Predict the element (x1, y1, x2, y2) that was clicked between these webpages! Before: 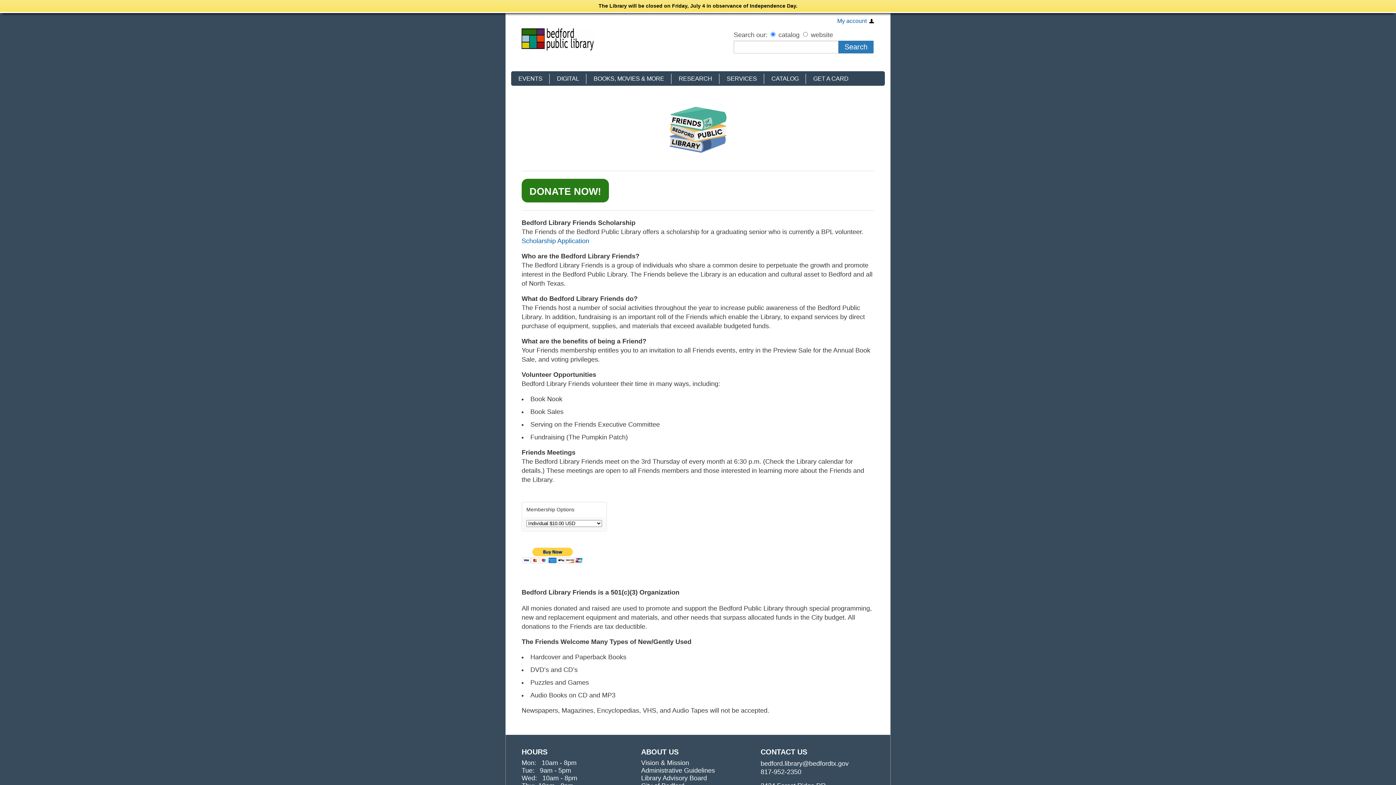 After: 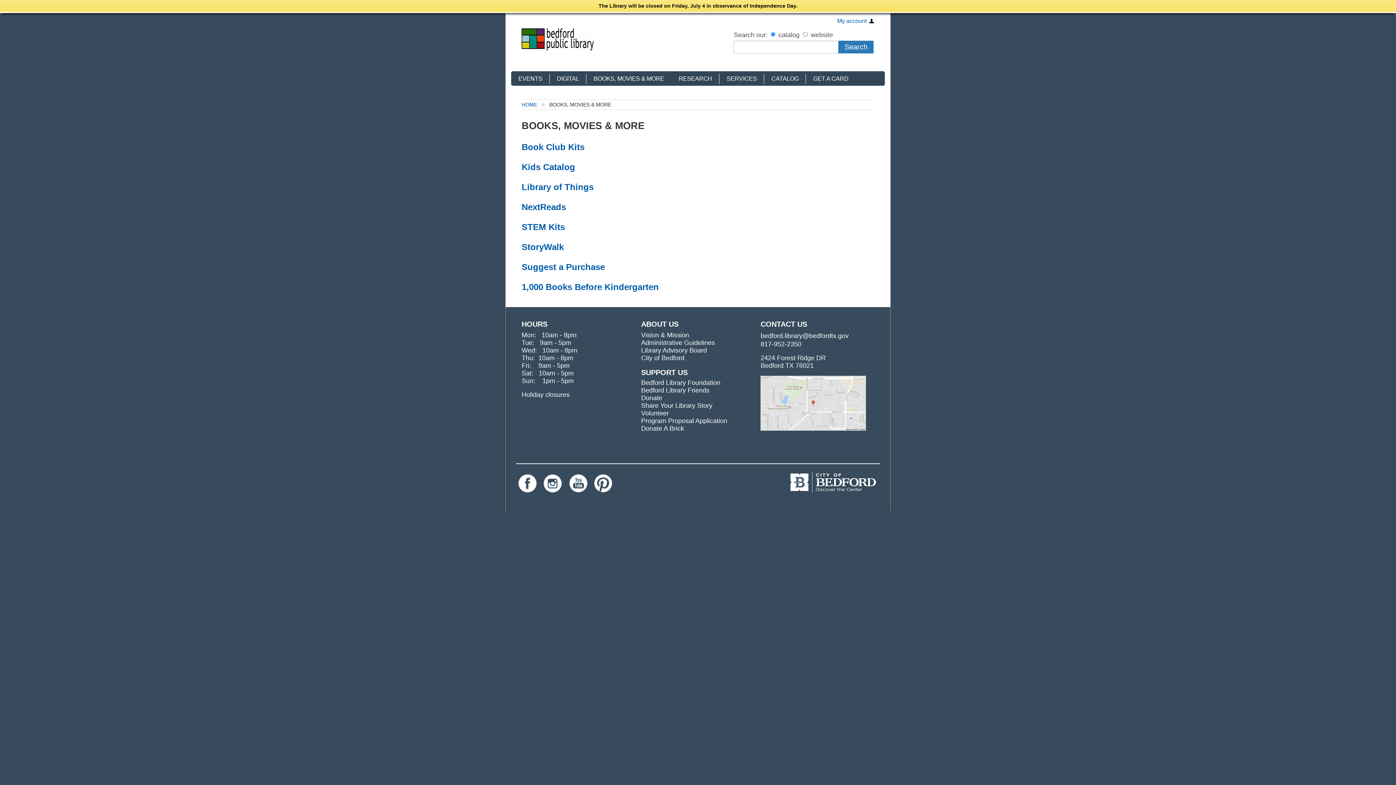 Action: bbox: (586, 68, 671, 86) label: BOOKS, MOVIES & MORE